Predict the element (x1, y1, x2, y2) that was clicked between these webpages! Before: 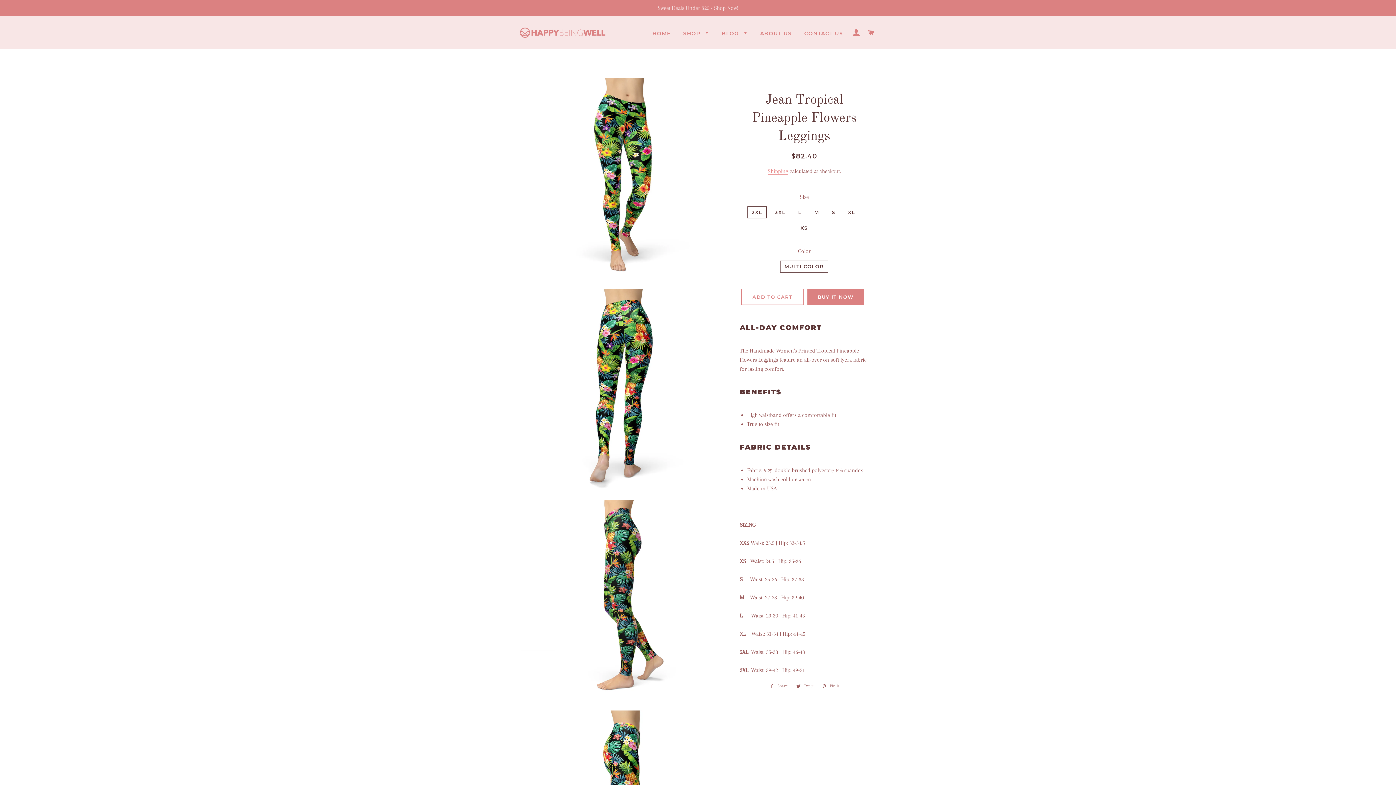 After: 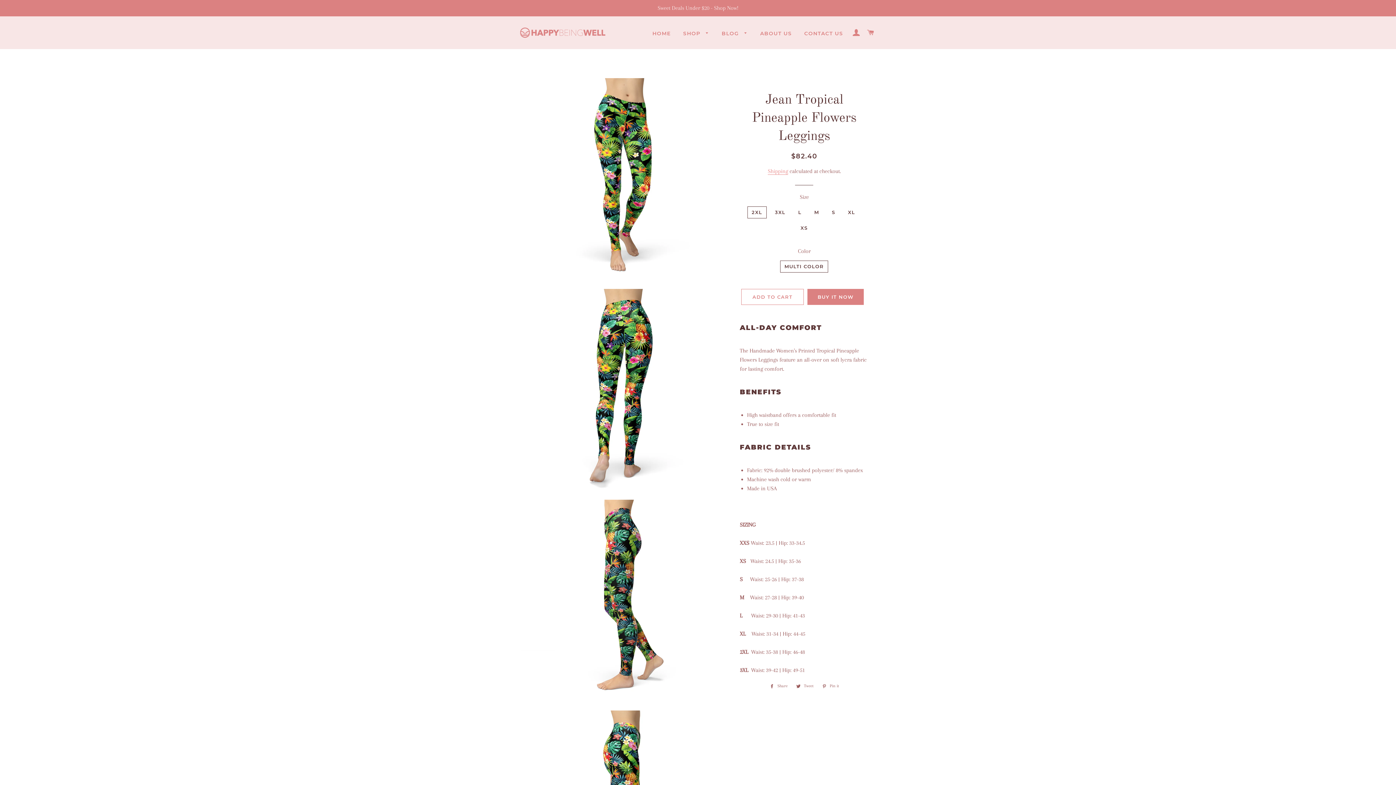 Action: bbox: (818, 682, 842, 690) label:  Pin it
Pin on Pinterest